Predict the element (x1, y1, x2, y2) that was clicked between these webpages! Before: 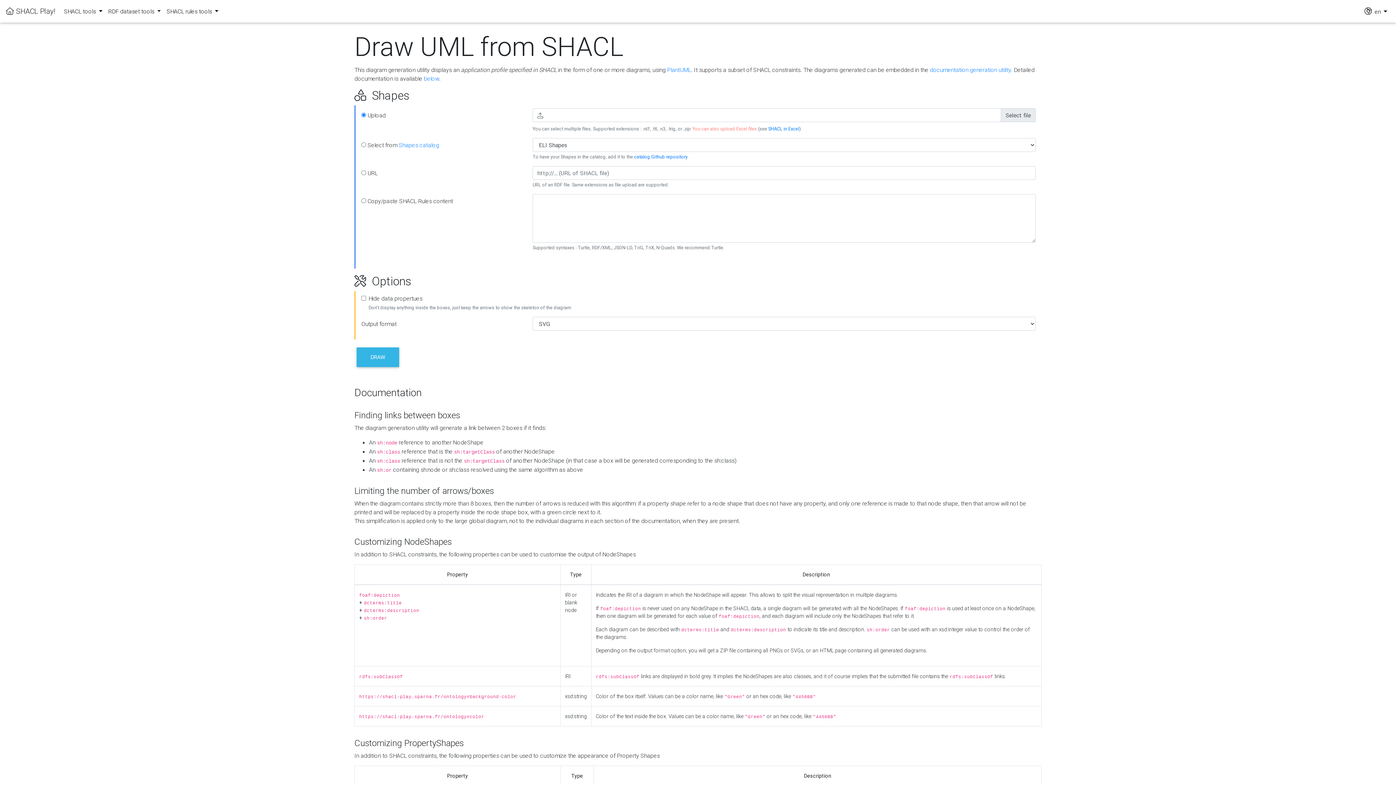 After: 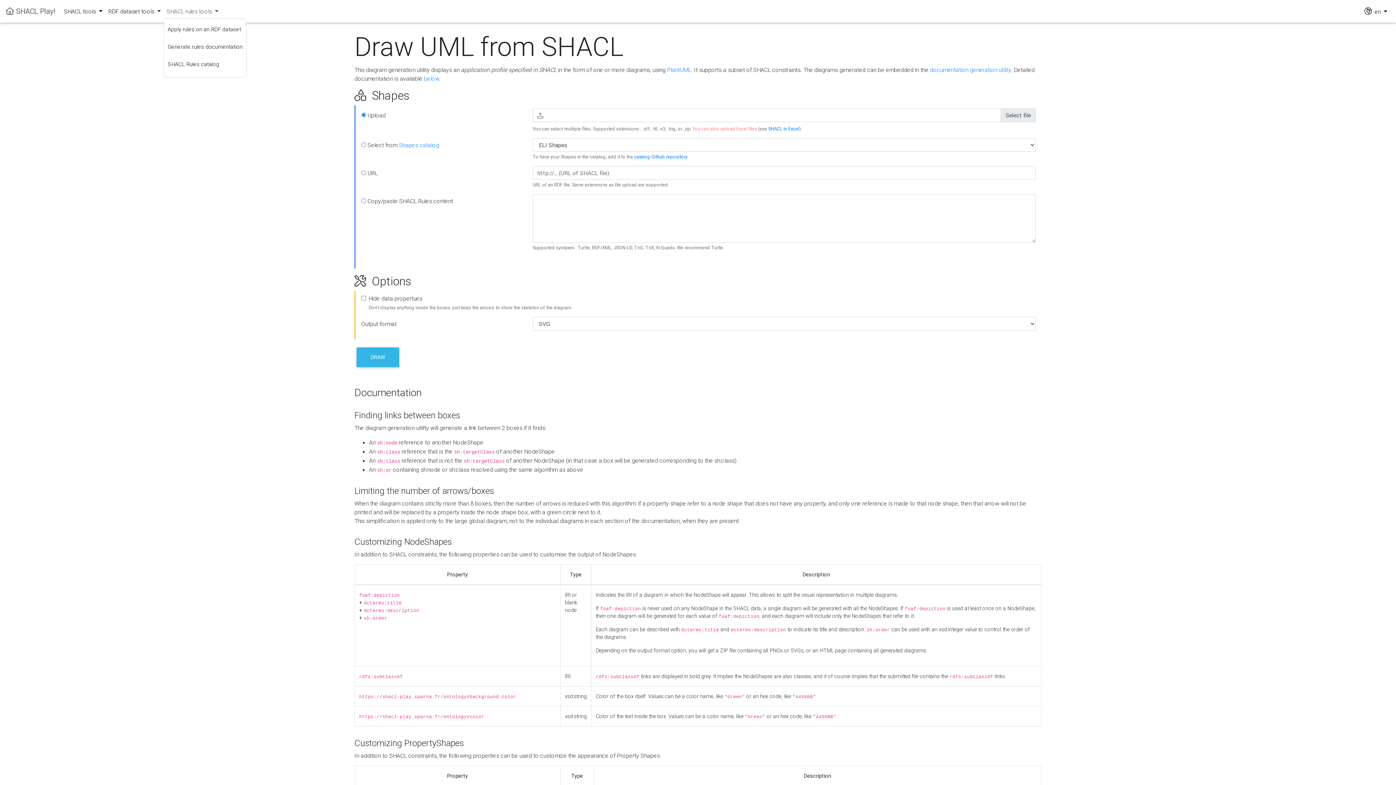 Action: label: SHACL rules tools  bbox: (163, 4, 221, 18)